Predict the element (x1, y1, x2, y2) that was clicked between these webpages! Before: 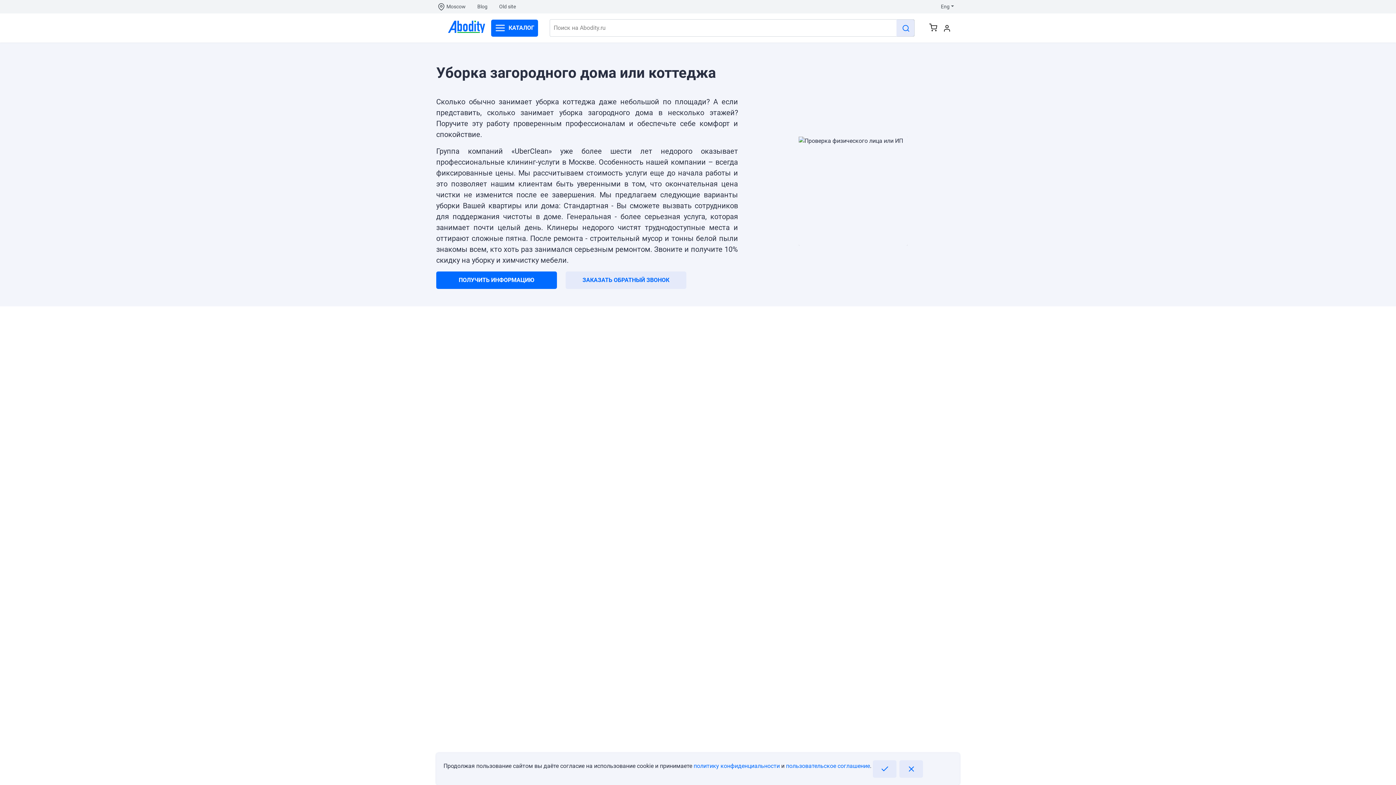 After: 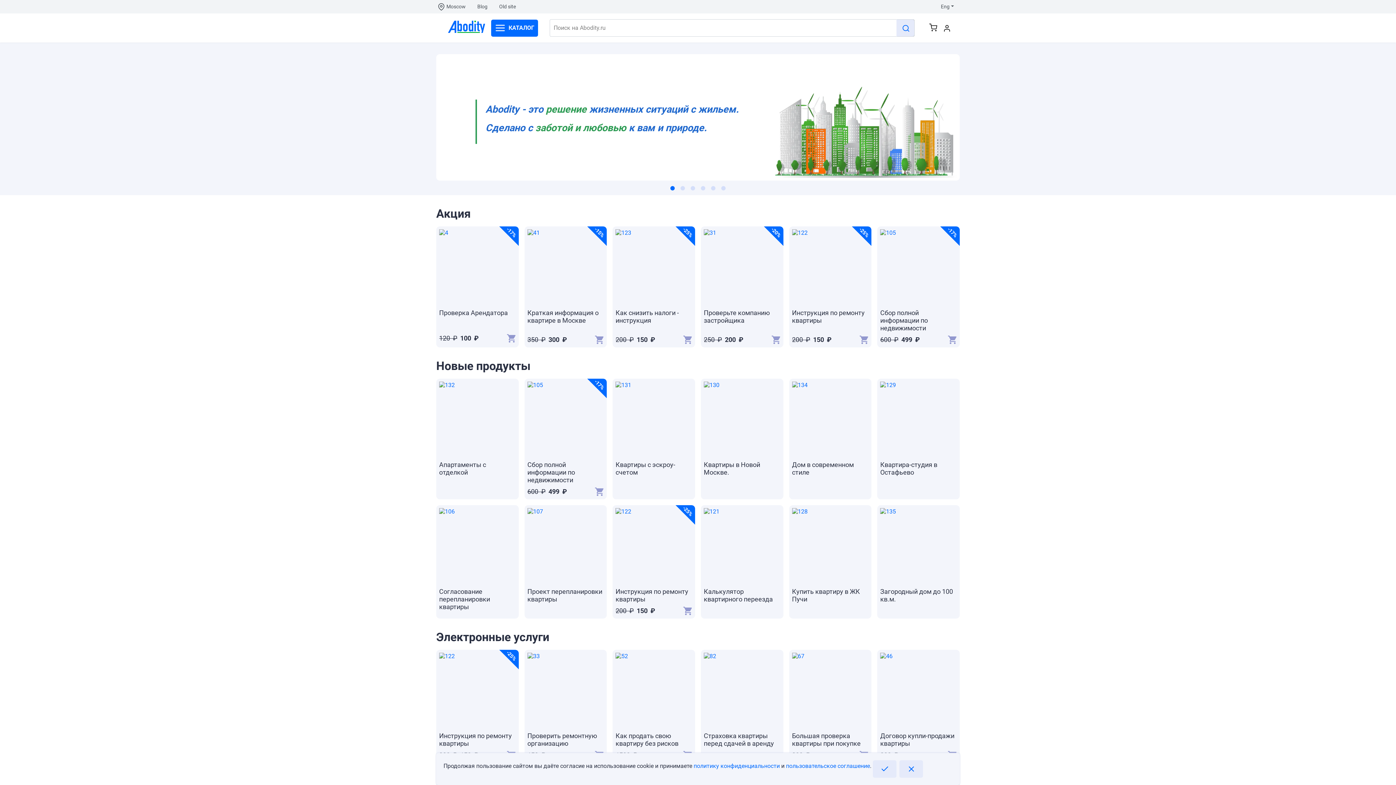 Action: bbox: (432, 0, 471, 13) label: Moscow